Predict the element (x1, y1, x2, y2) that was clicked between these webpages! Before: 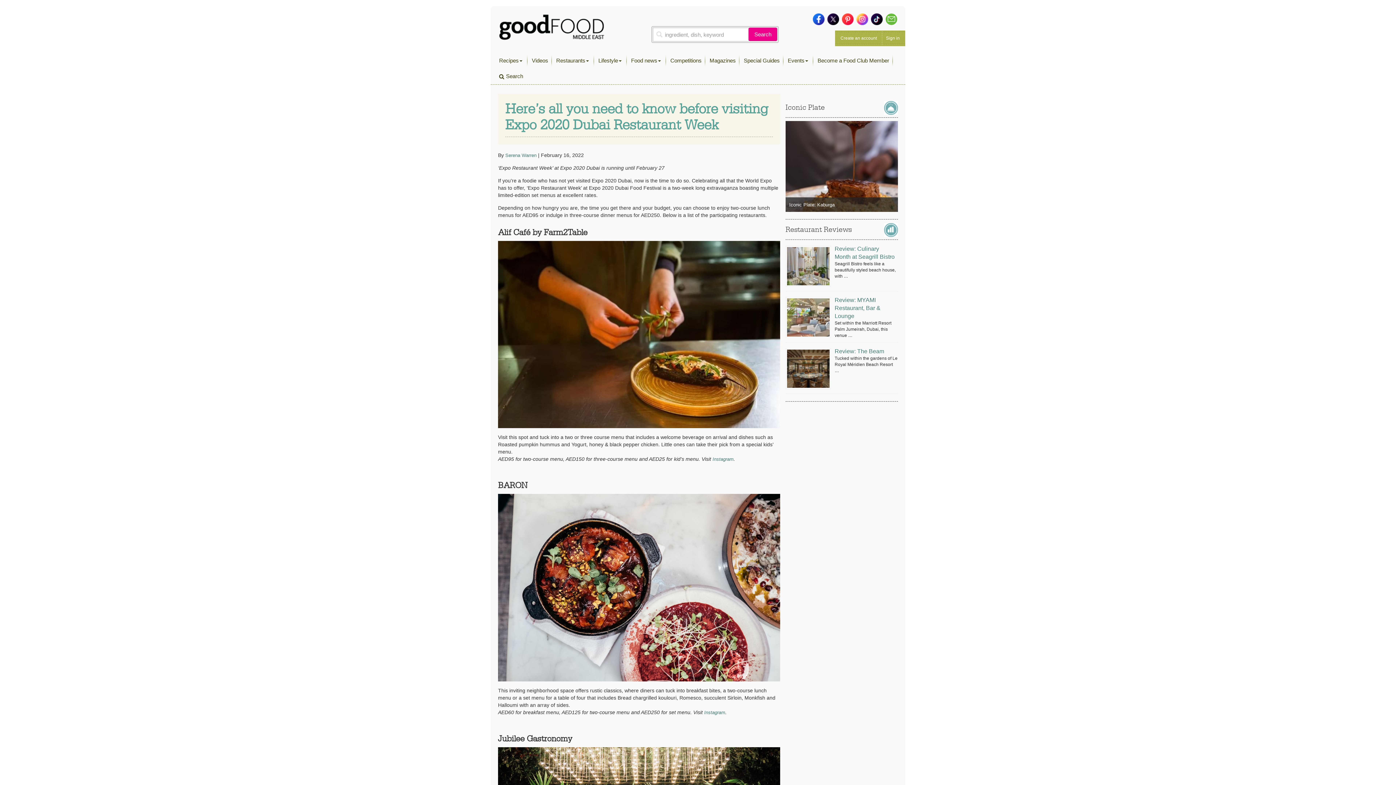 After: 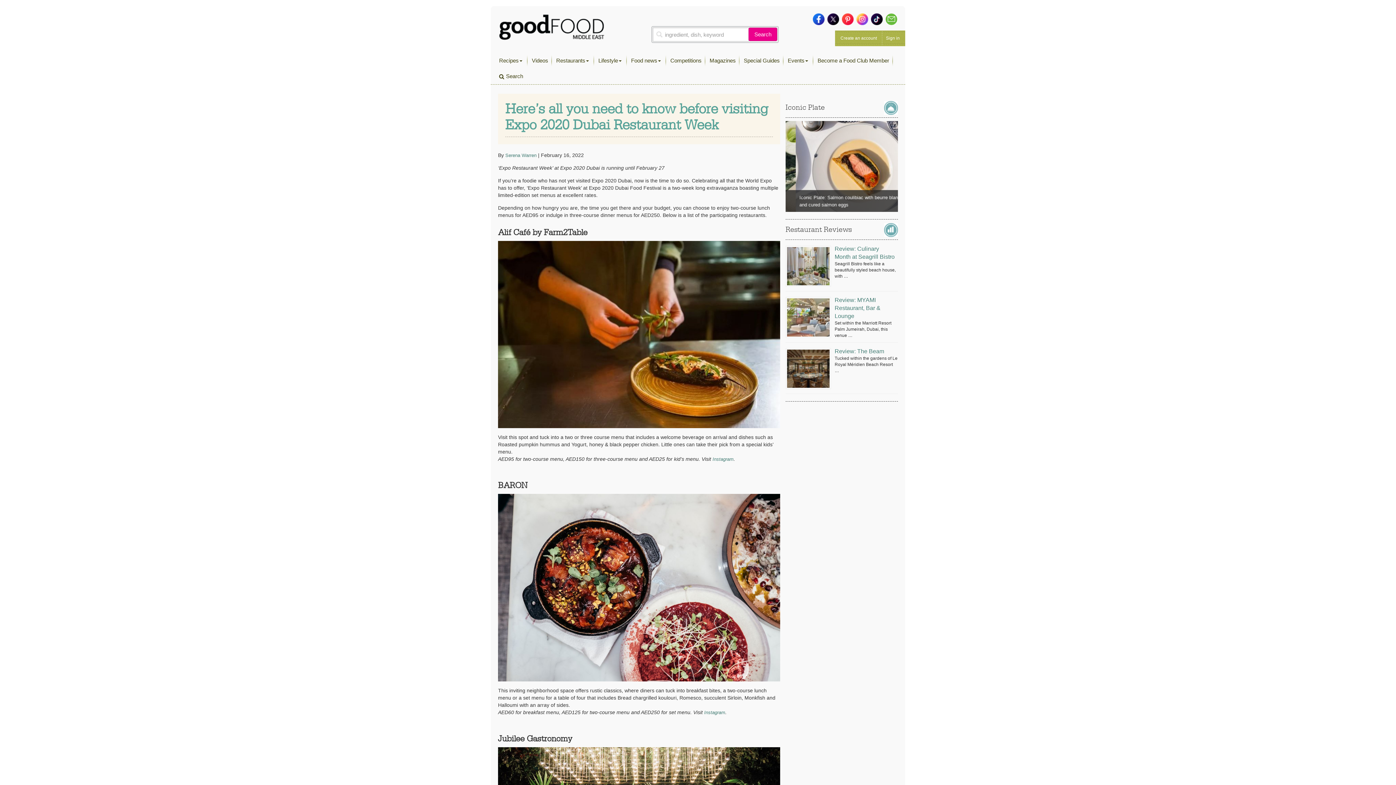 Action: bbox: (842, 13, 853, 25)